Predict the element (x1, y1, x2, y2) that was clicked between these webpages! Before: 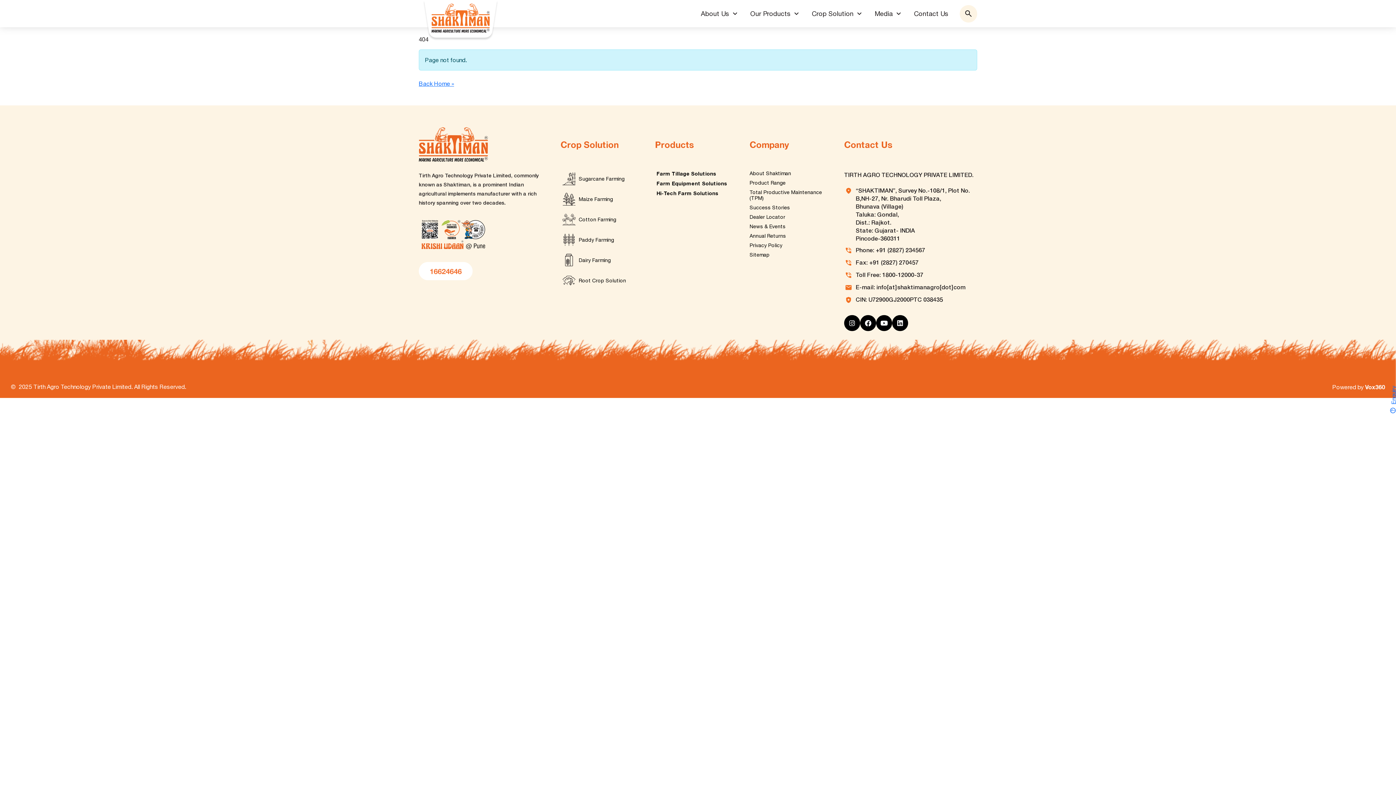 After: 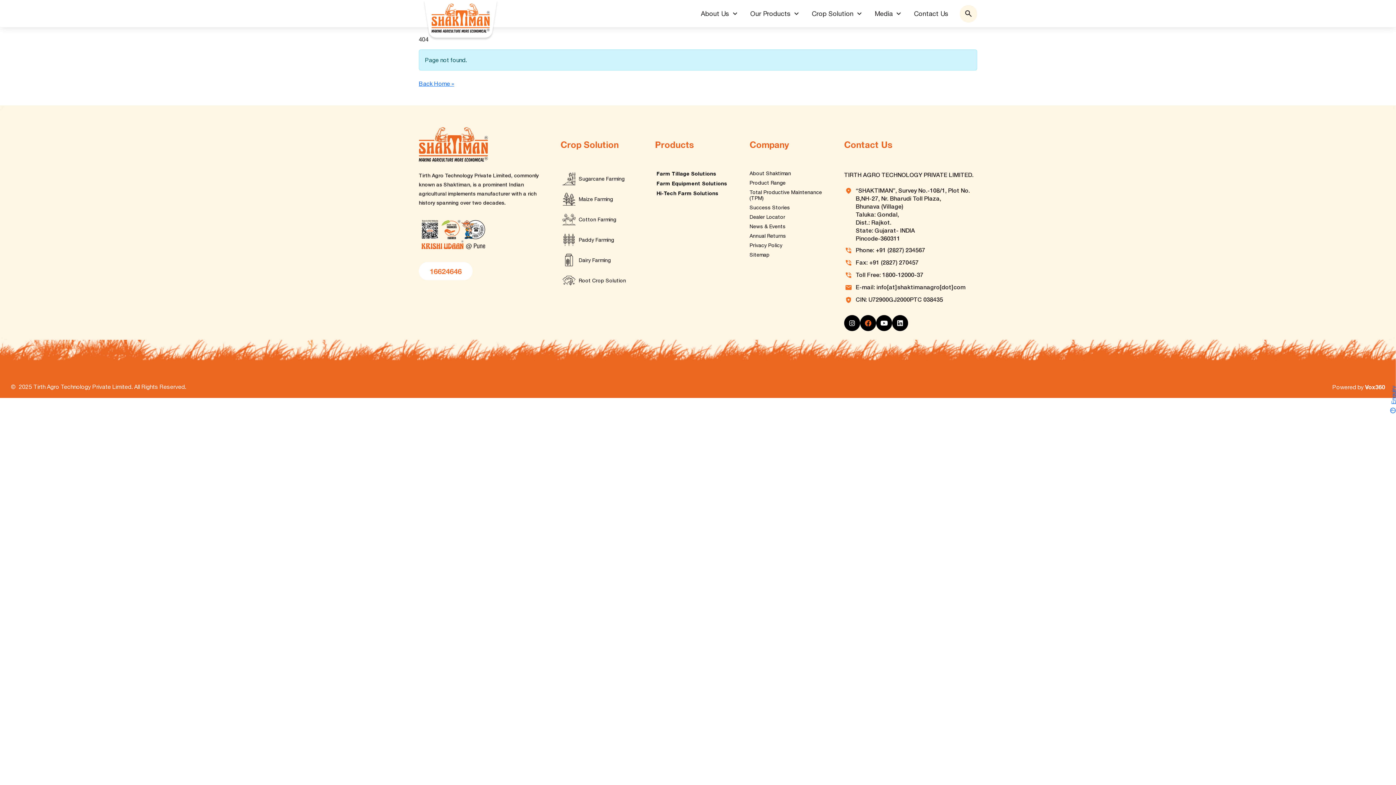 Action: bbox: (860, 315, 876, 331)